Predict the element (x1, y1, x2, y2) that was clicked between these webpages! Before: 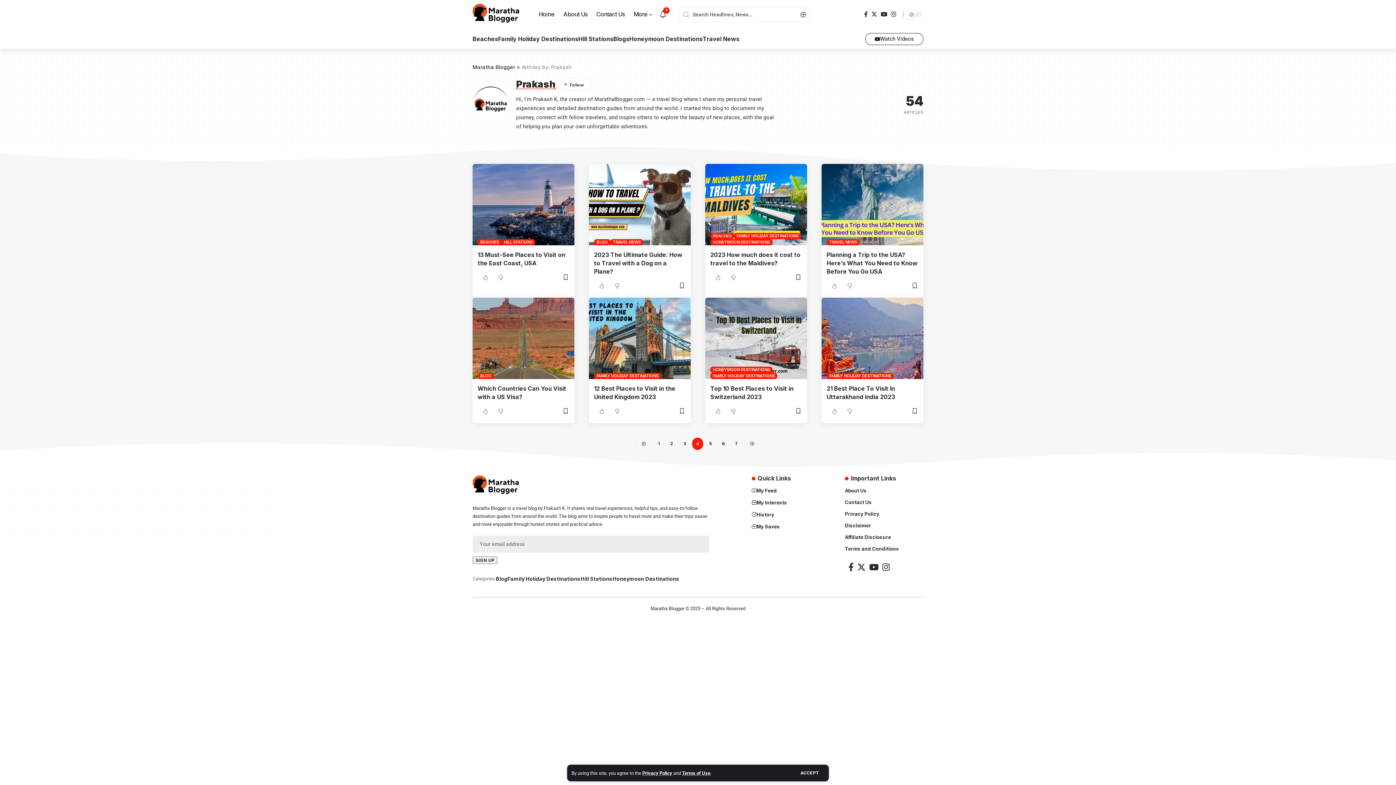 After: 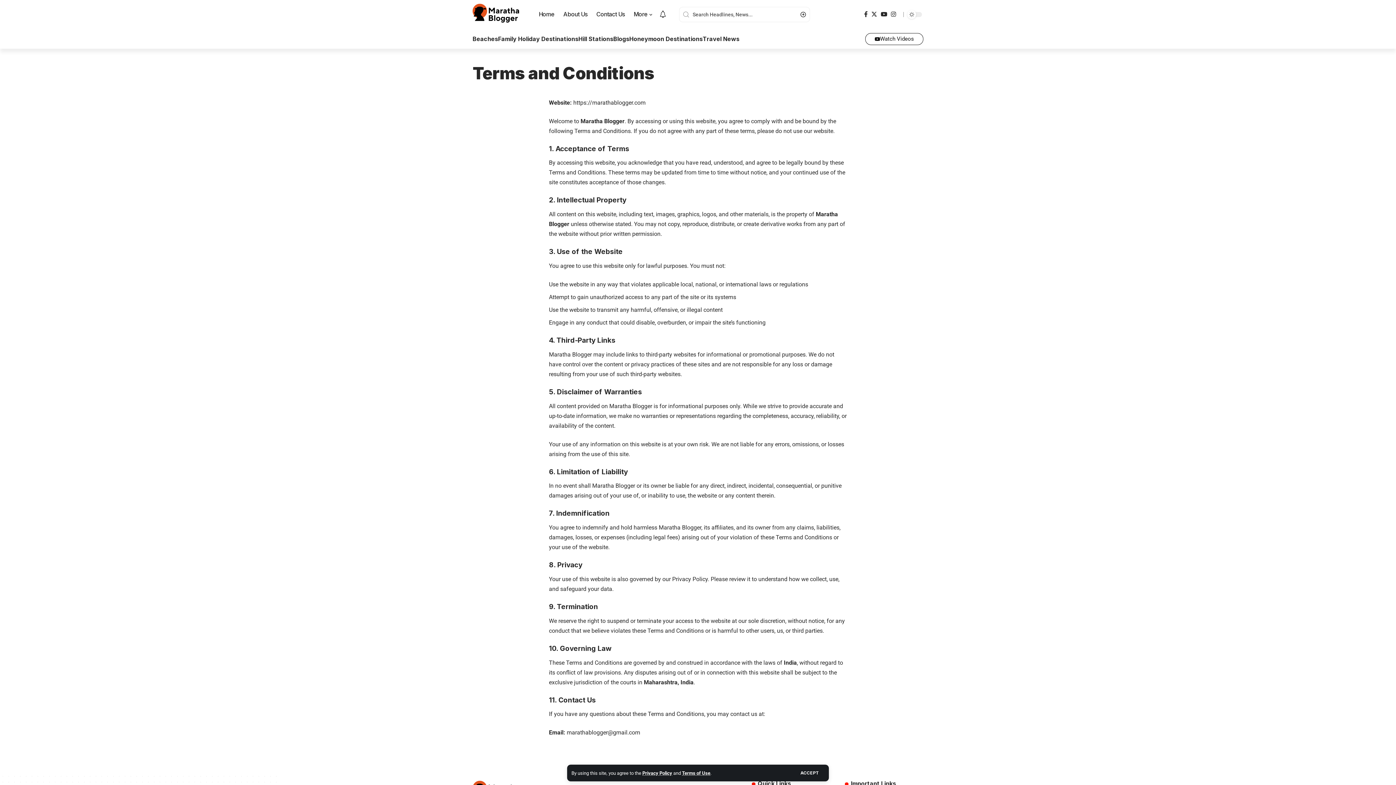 Action: bbox: (845, 543, 923, 554) label: Terms and Conditions